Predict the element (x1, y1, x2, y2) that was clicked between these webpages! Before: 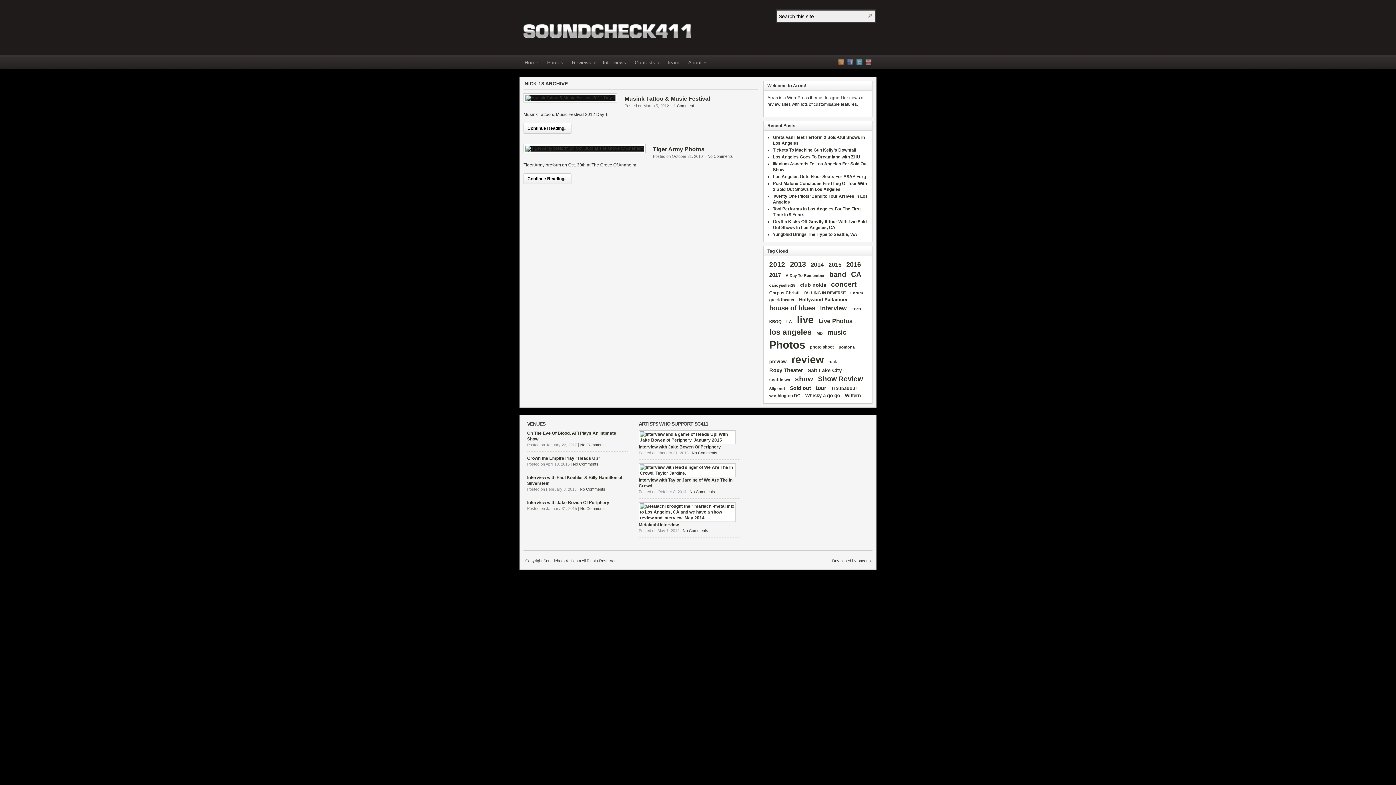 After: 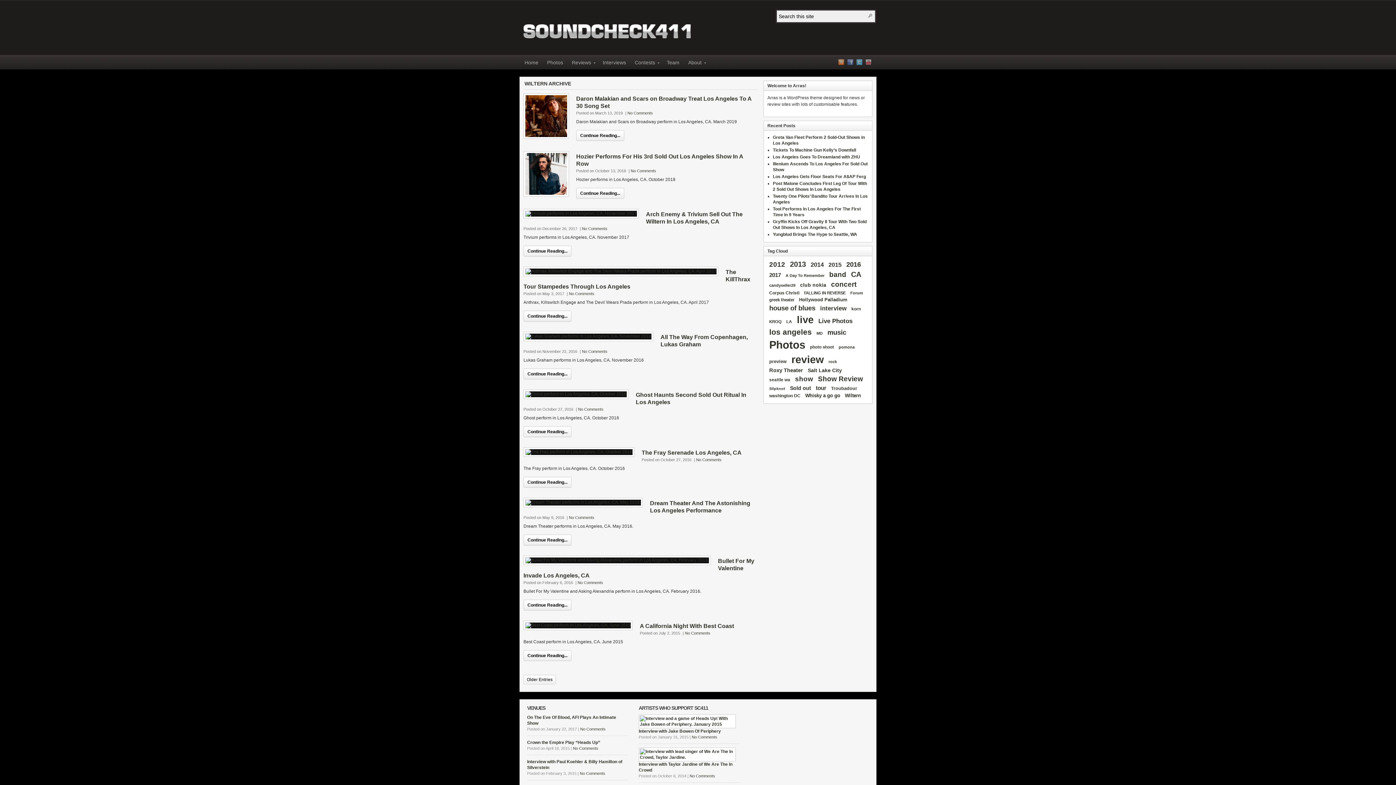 Action: bbox: (843, 392, 862, 400) label: Wiltern (26 items)